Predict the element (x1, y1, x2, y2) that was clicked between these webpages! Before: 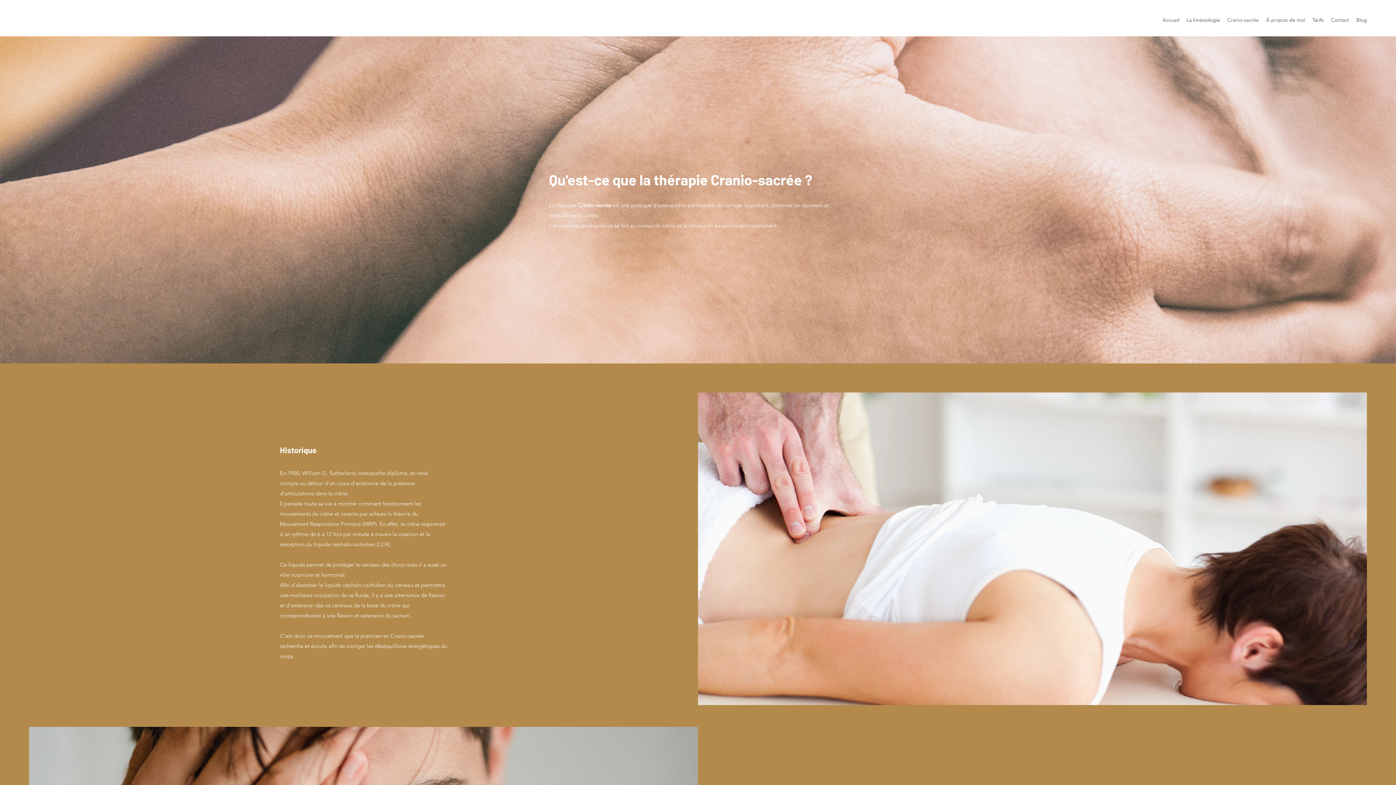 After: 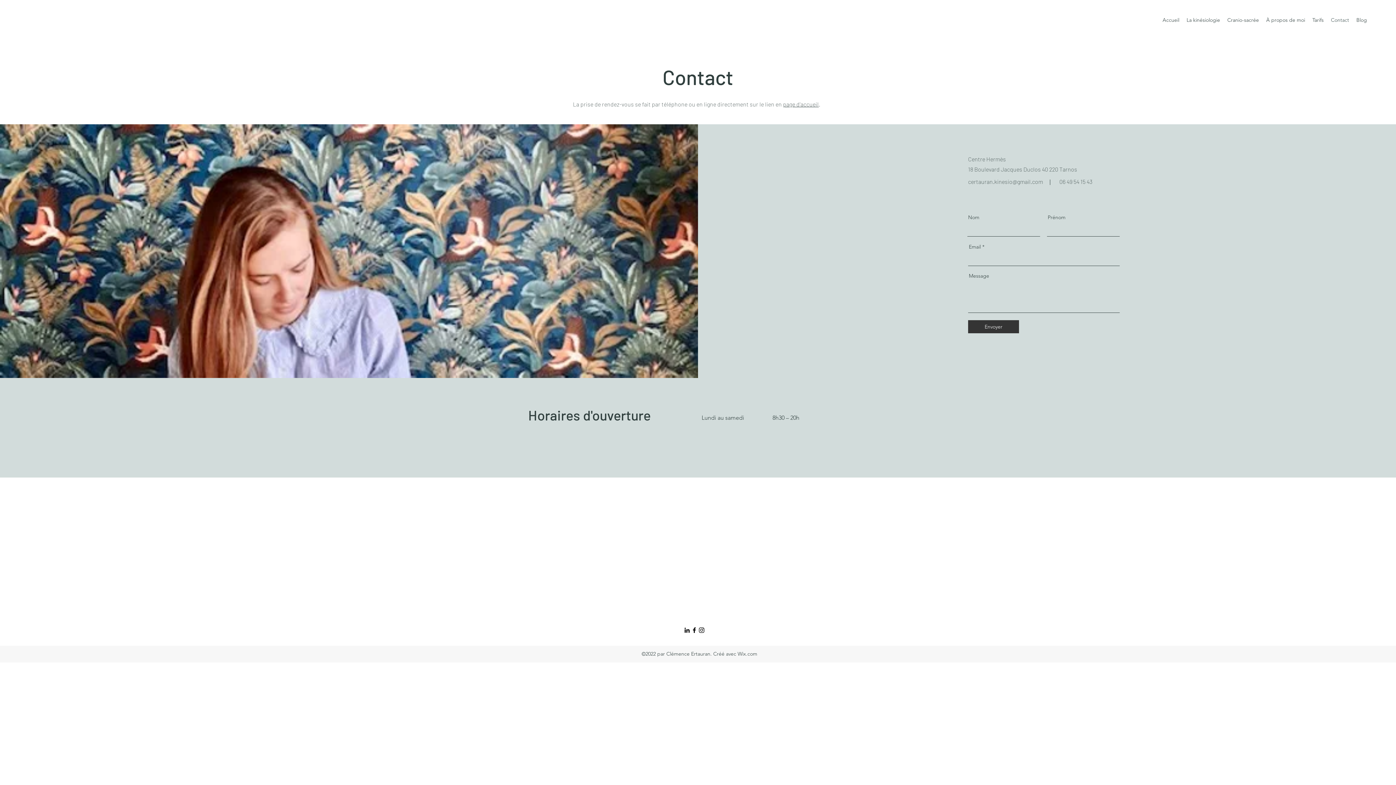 Action: label: Contact bbox: (1327, 14, 1353, 25)